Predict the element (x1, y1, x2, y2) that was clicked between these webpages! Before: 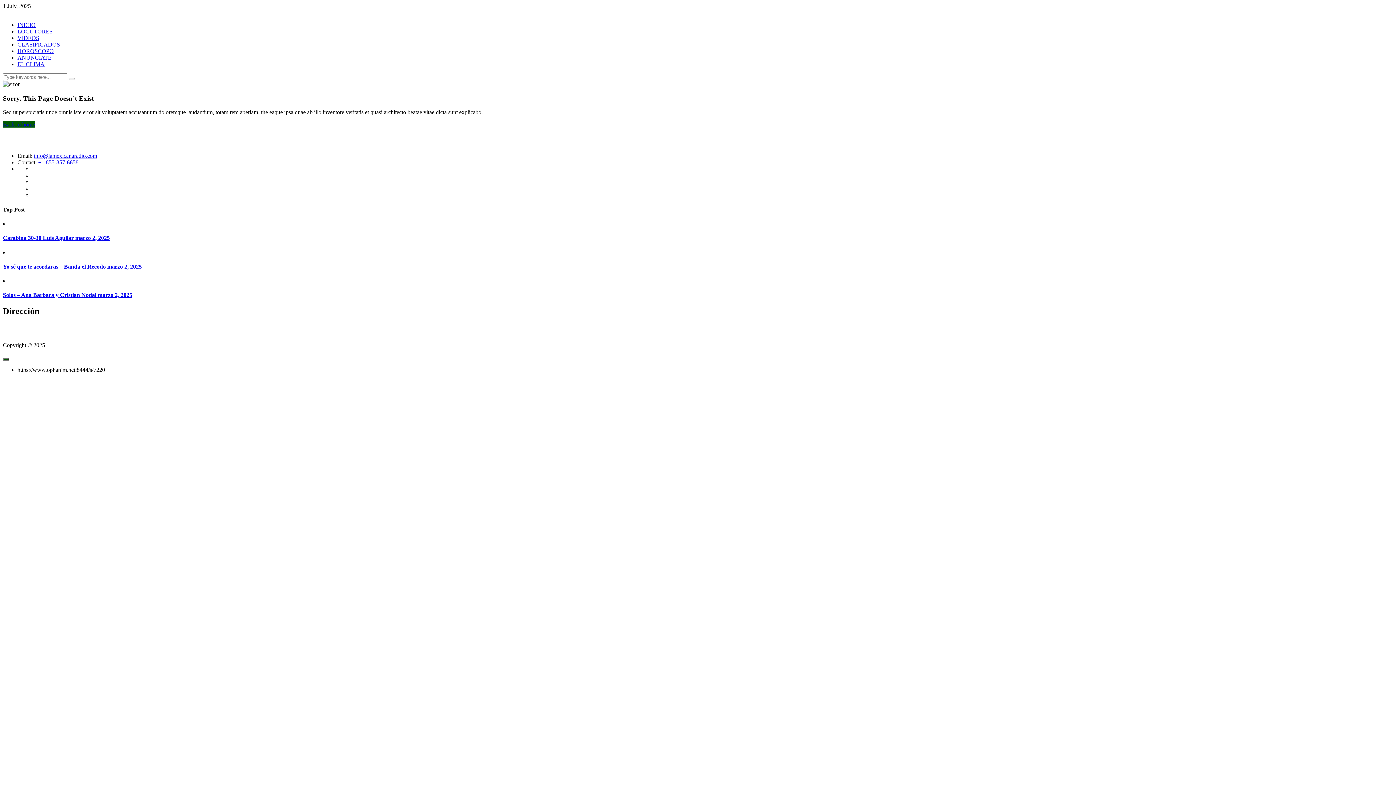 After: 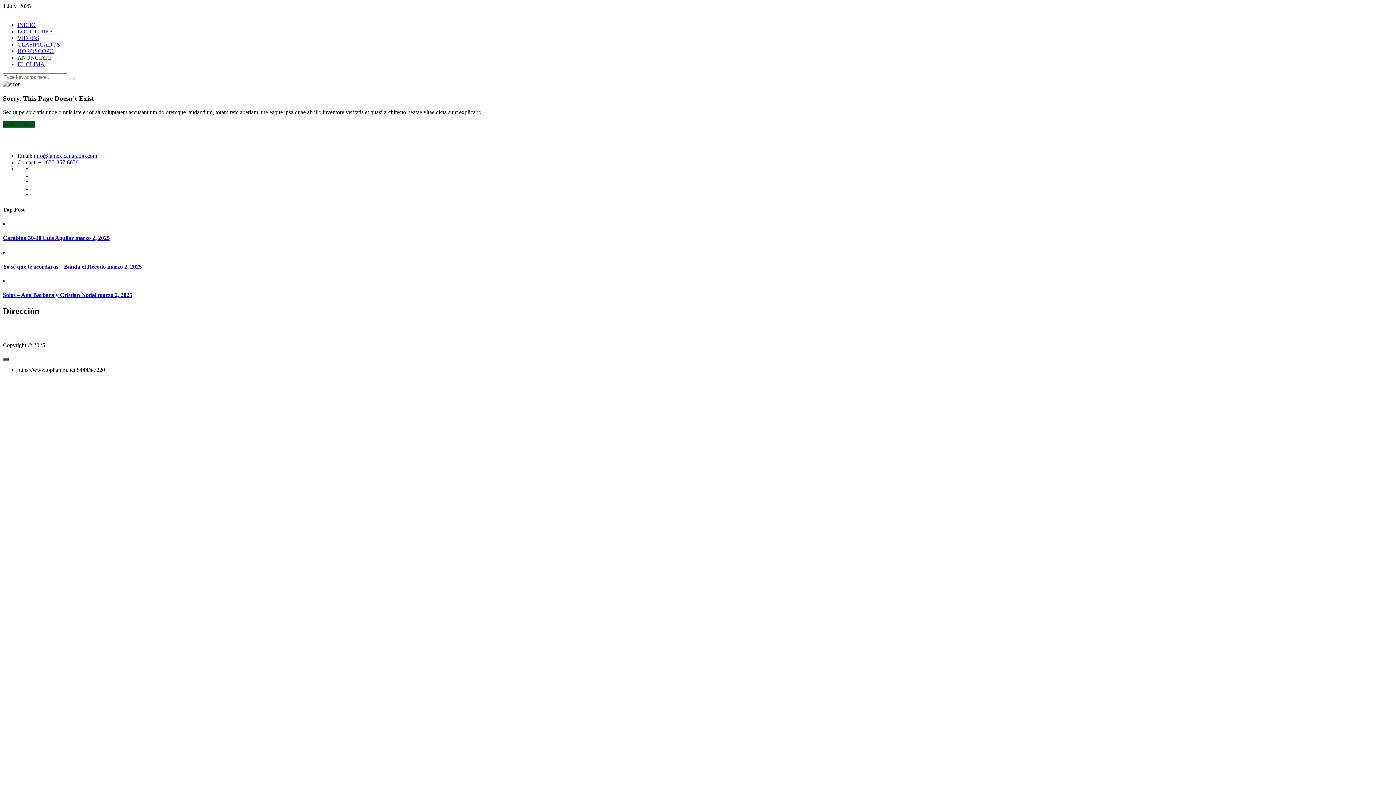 Action: label: ANUNCIATE bbox: (17, 54, 51, 60)